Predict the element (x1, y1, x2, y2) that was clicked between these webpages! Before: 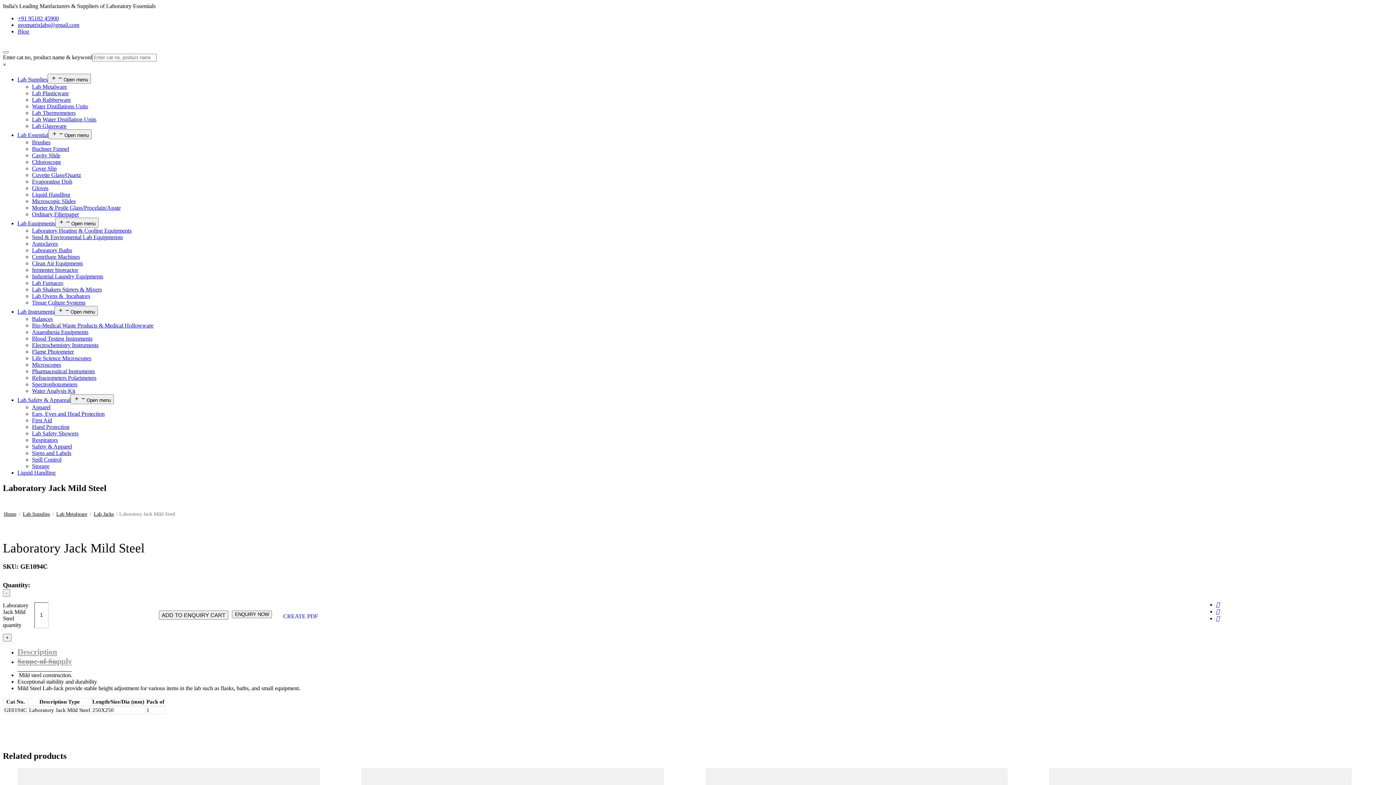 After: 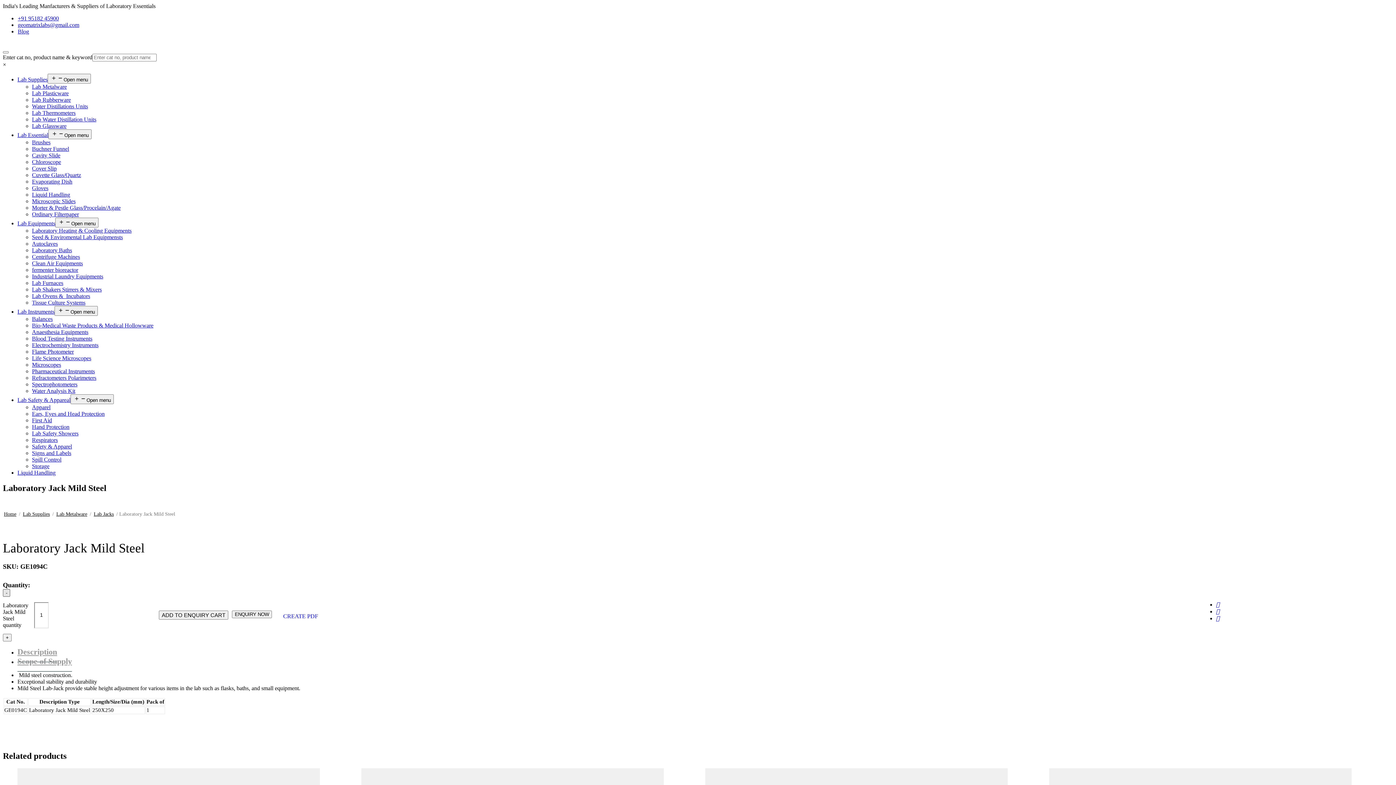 Action: label: - bbox: (2, 589, 10, 597)